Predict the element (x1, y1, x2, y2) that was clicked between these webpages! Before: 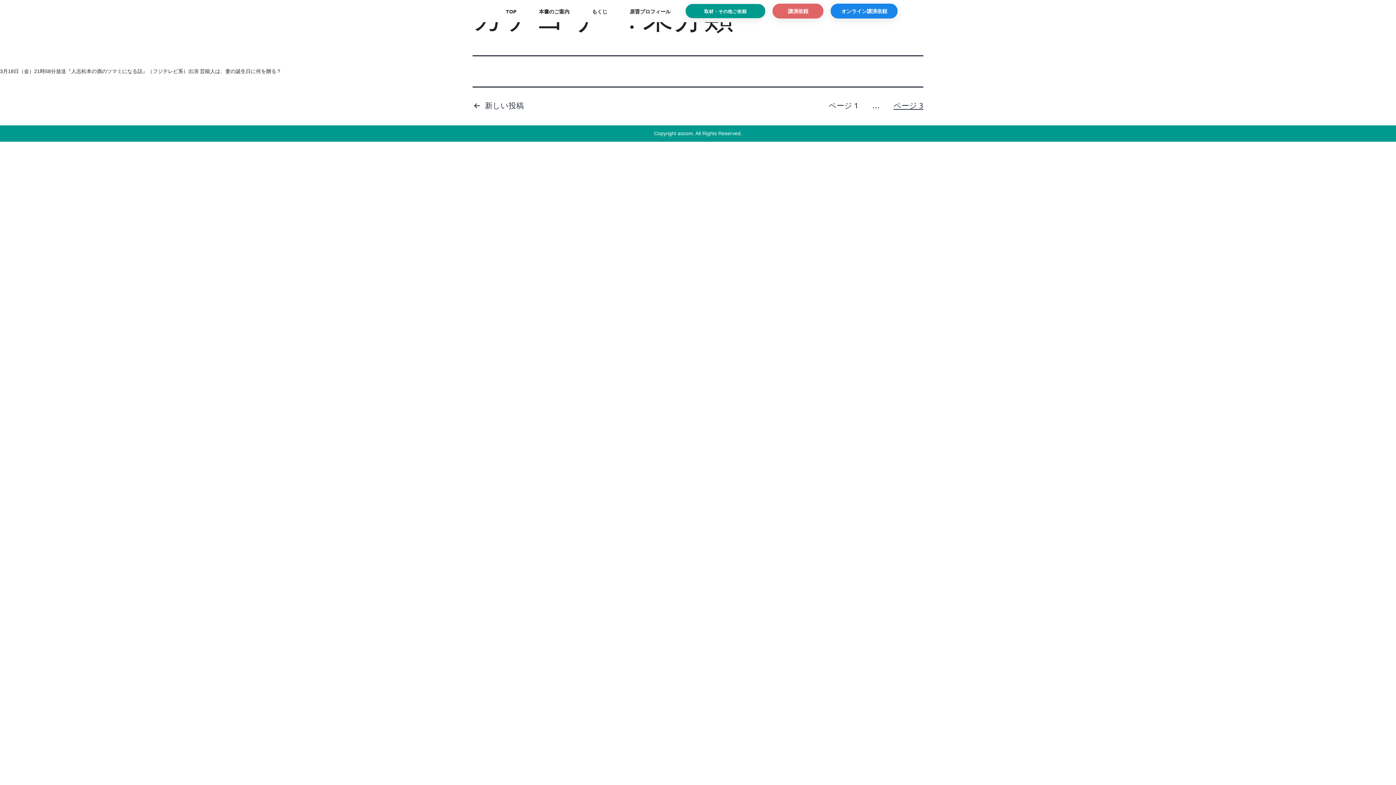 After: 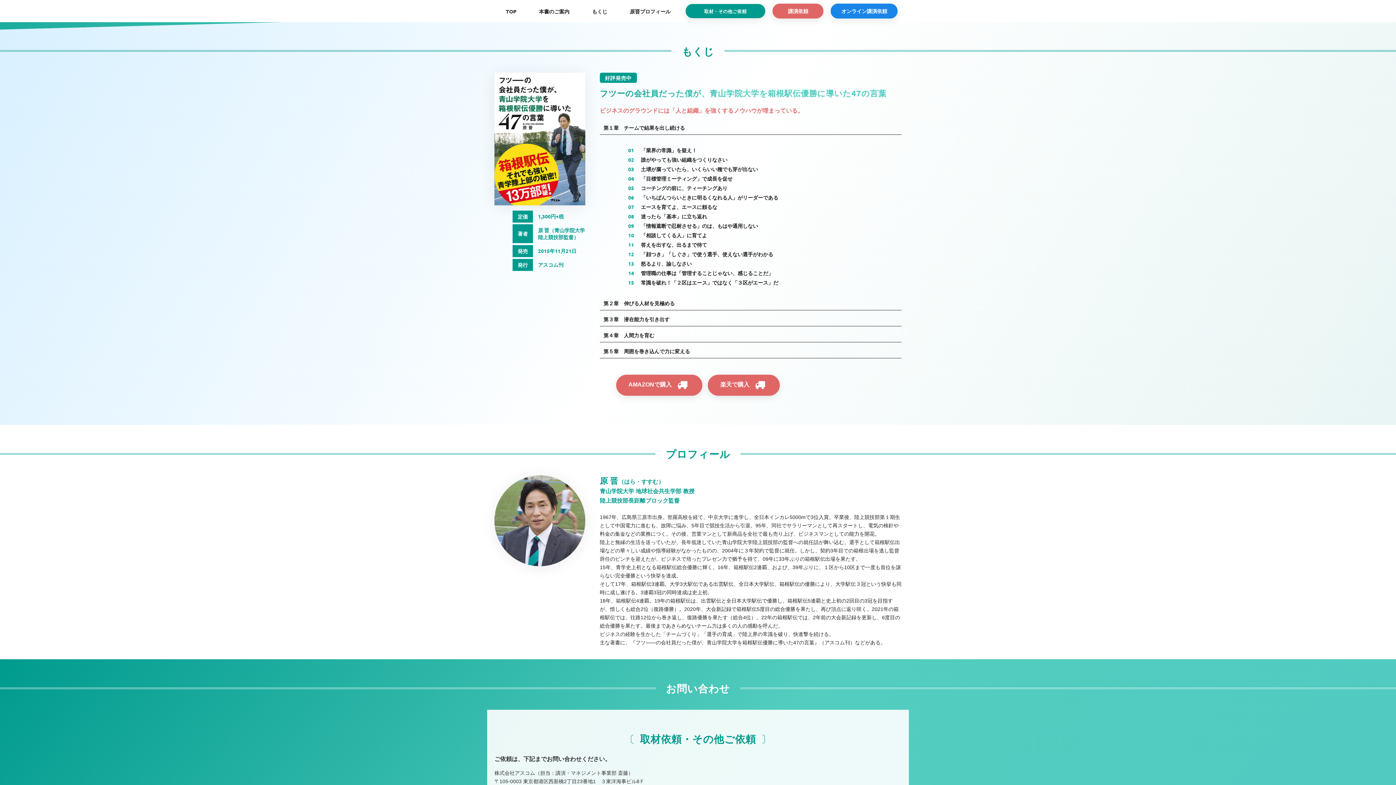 Action: bbox: (580, 6, 618, 16) label: もくじ